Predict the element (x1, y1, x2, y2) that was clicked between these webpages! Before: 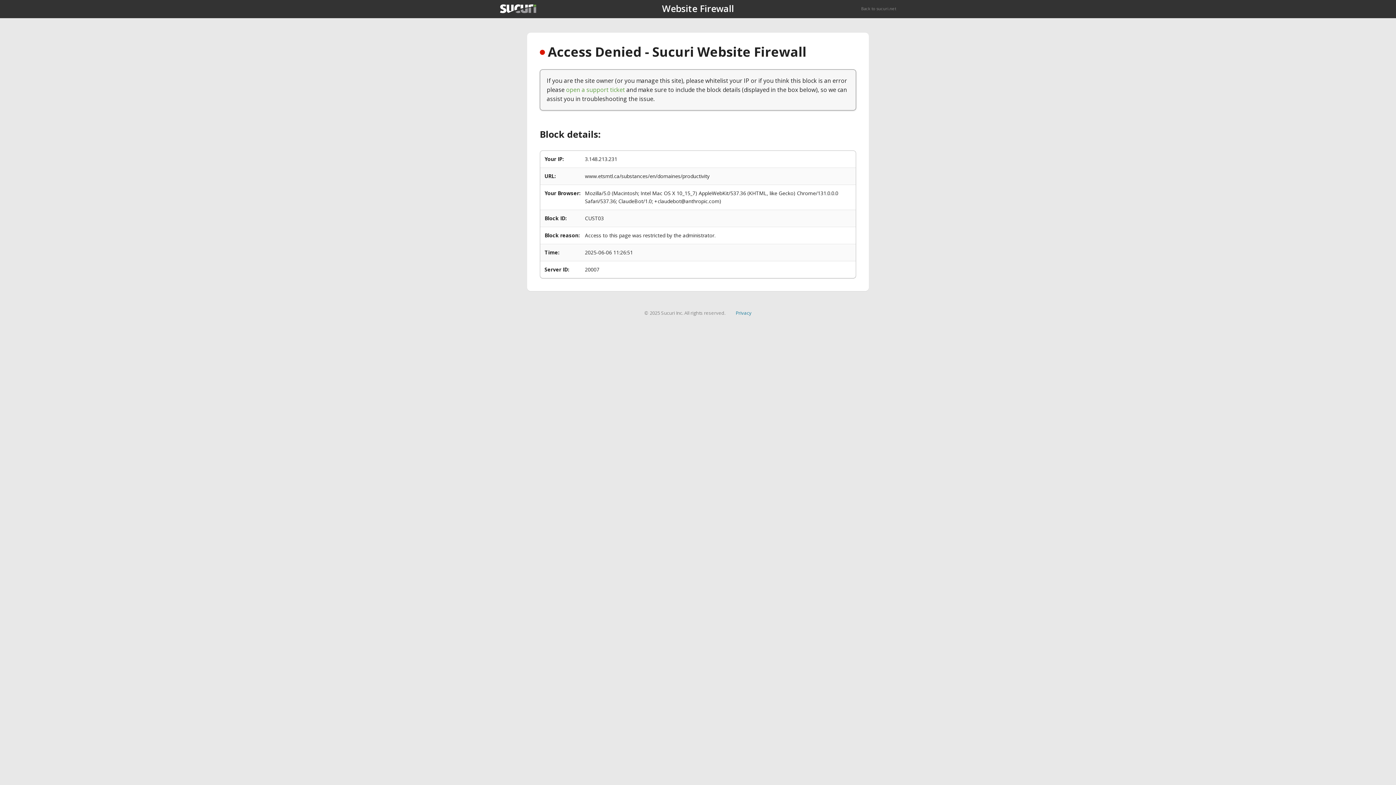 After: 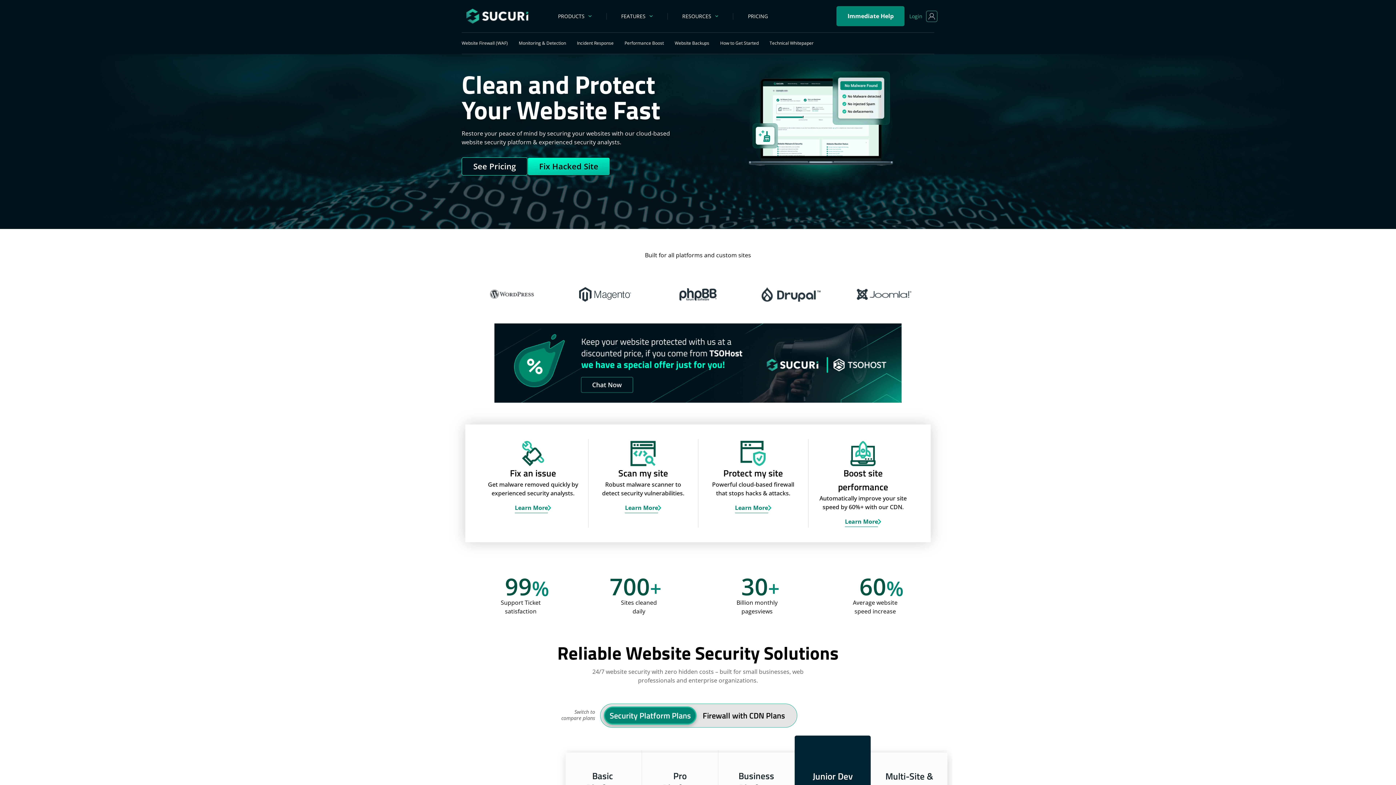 Action: bbox: (500, 4, 536, 13)